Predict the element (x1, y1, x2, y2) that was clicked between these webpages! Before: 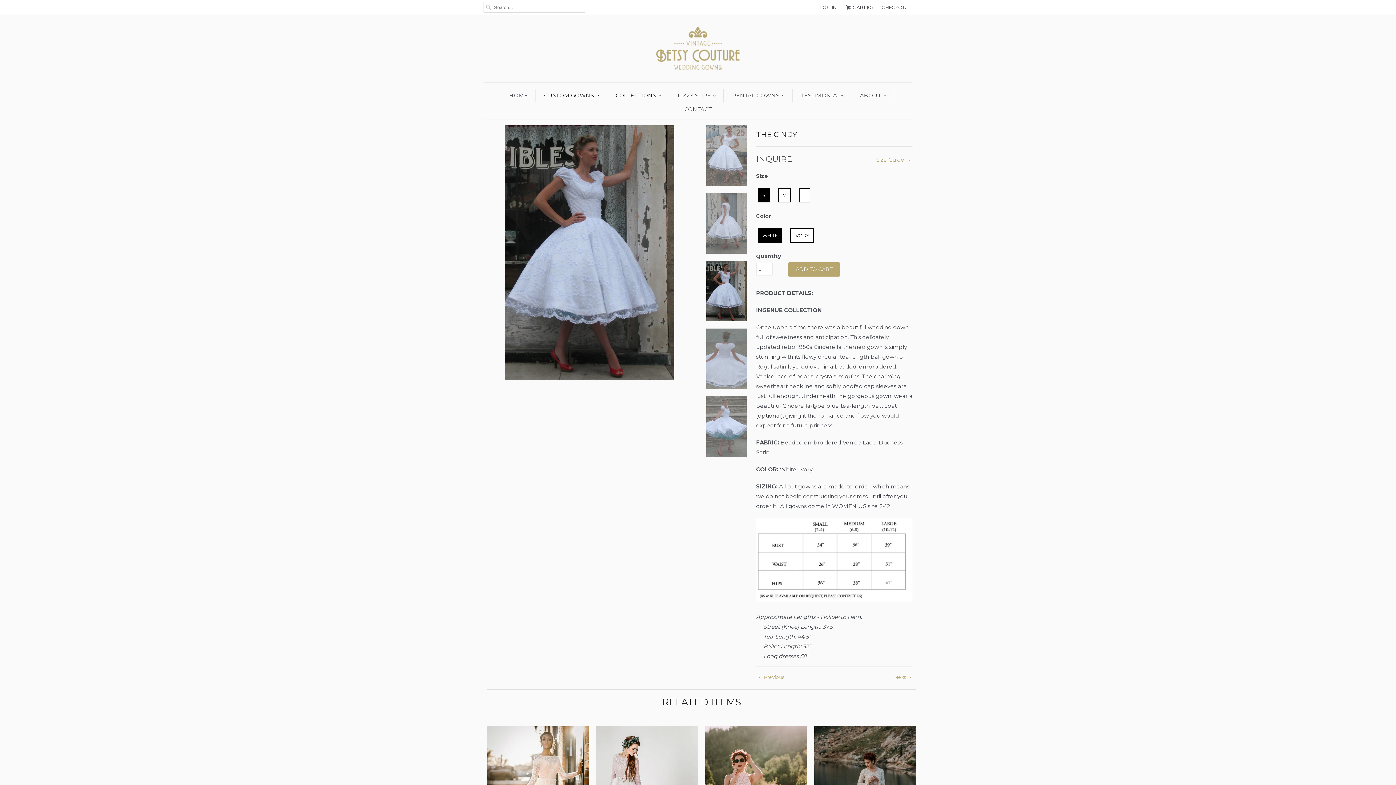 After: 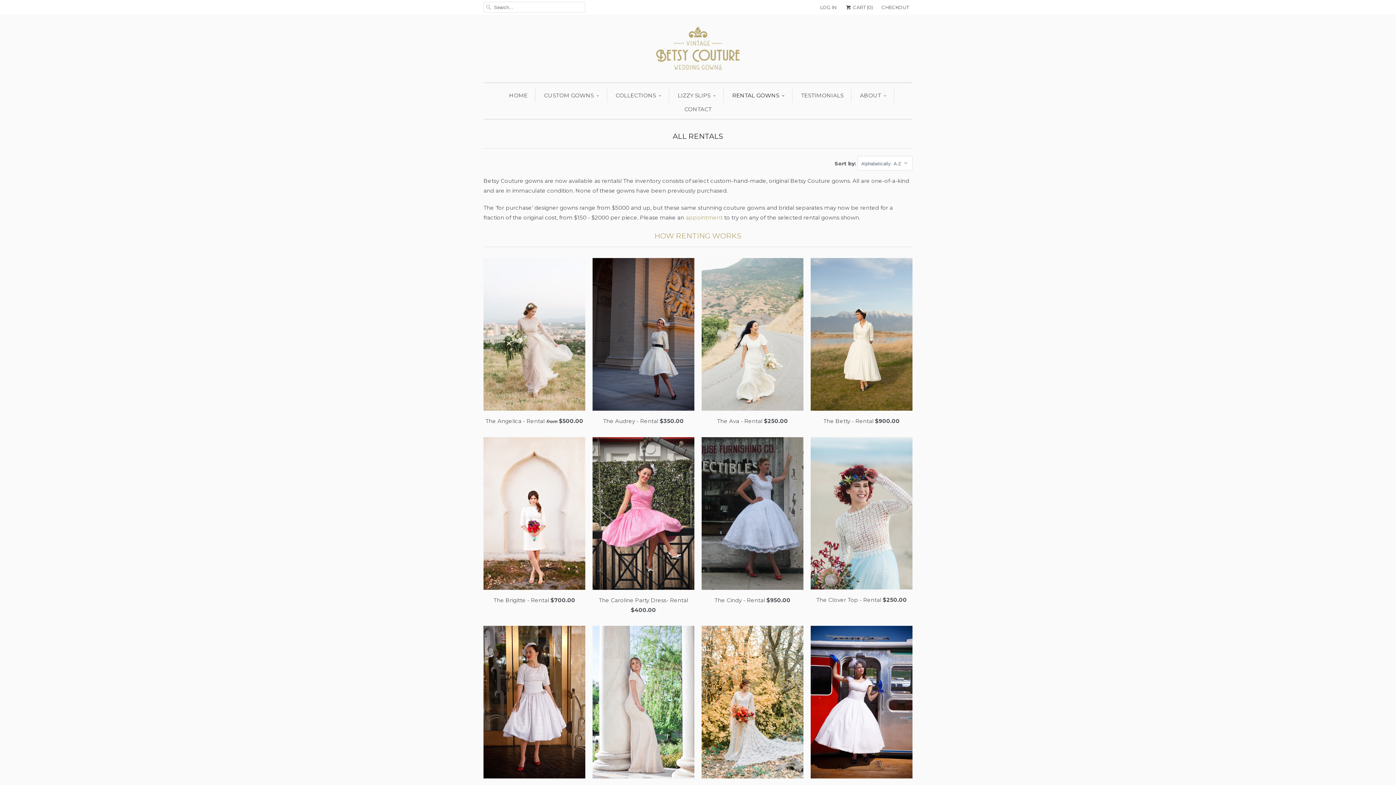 Action: bbox: (732, 88, 784, 102) label: RENTAL GOWNS